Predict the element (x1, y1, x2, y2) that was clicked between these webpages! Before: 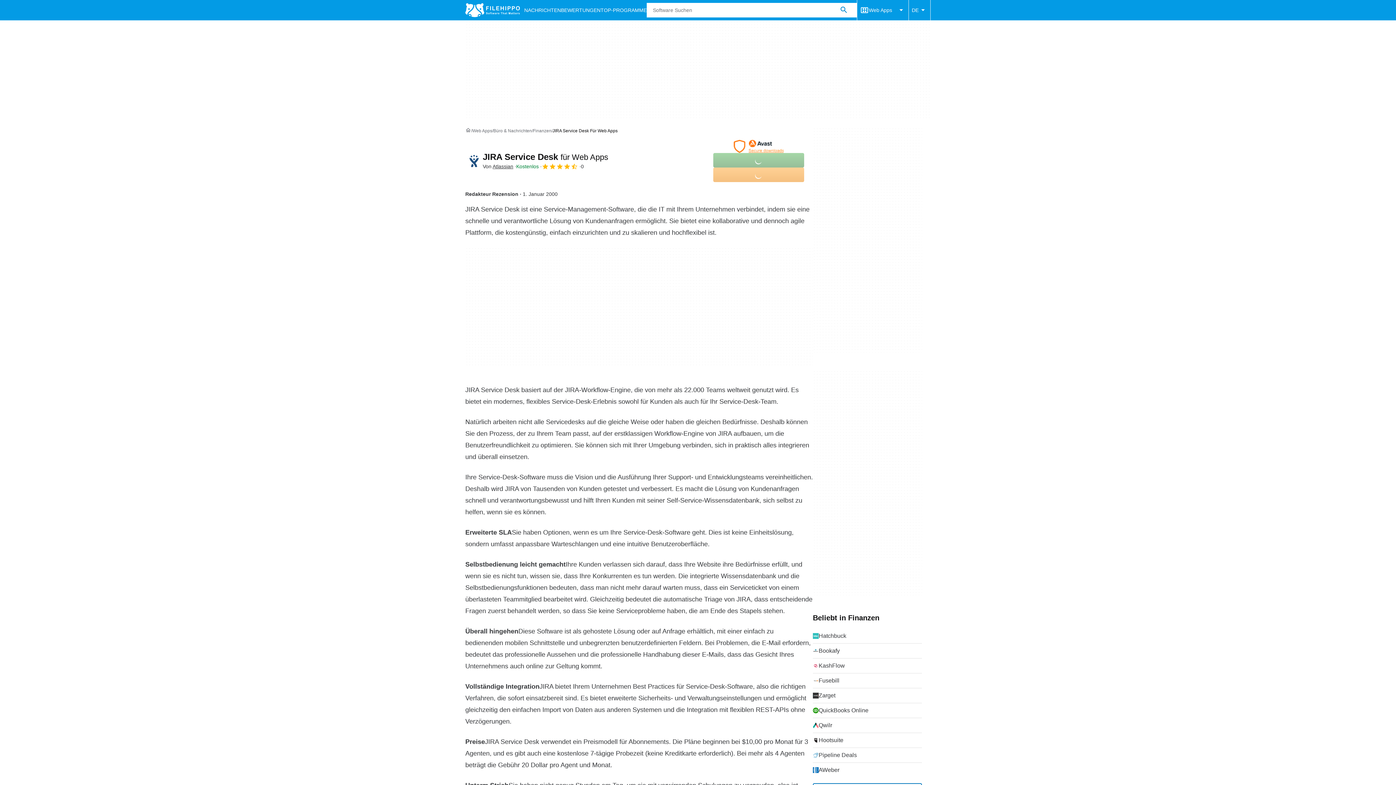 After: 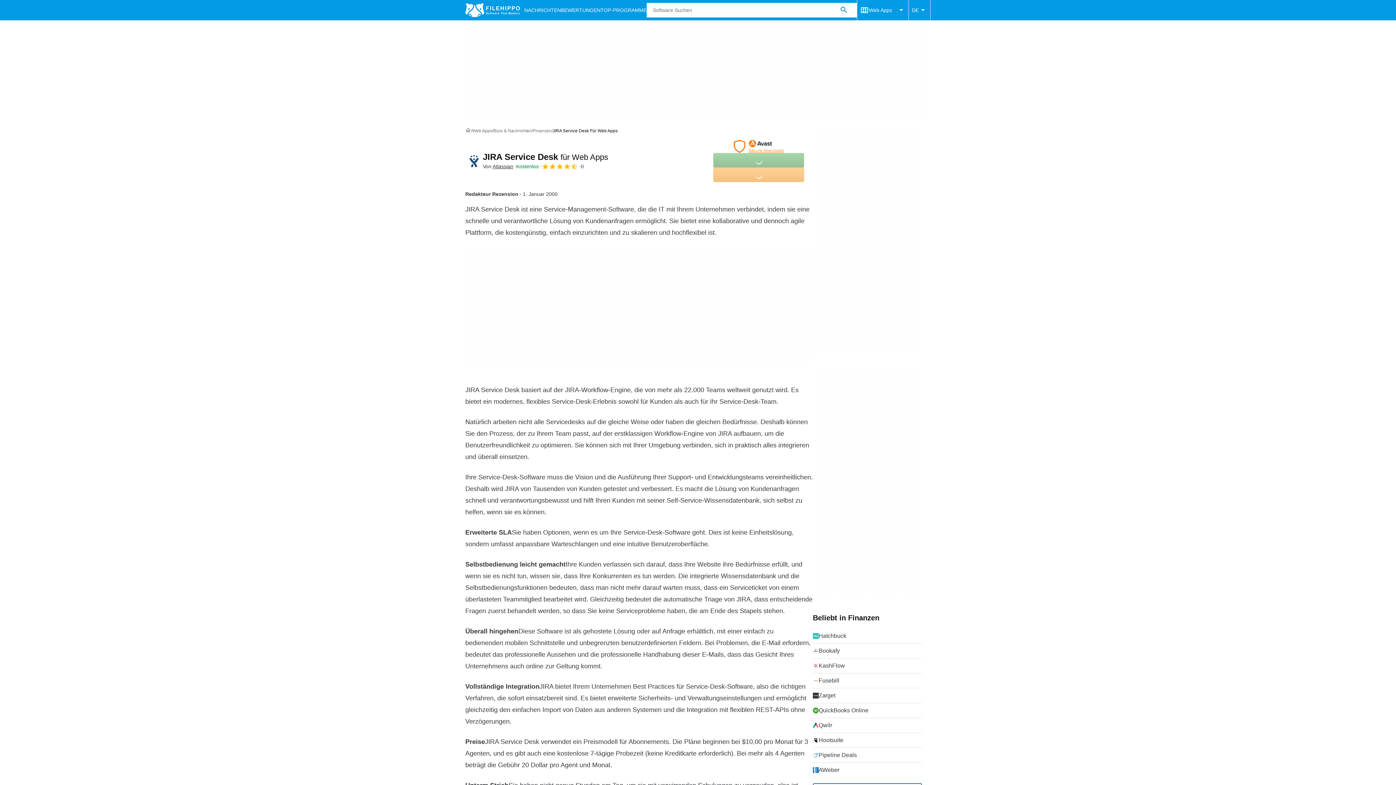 Action: bbox: (465, 152, 482, 169)